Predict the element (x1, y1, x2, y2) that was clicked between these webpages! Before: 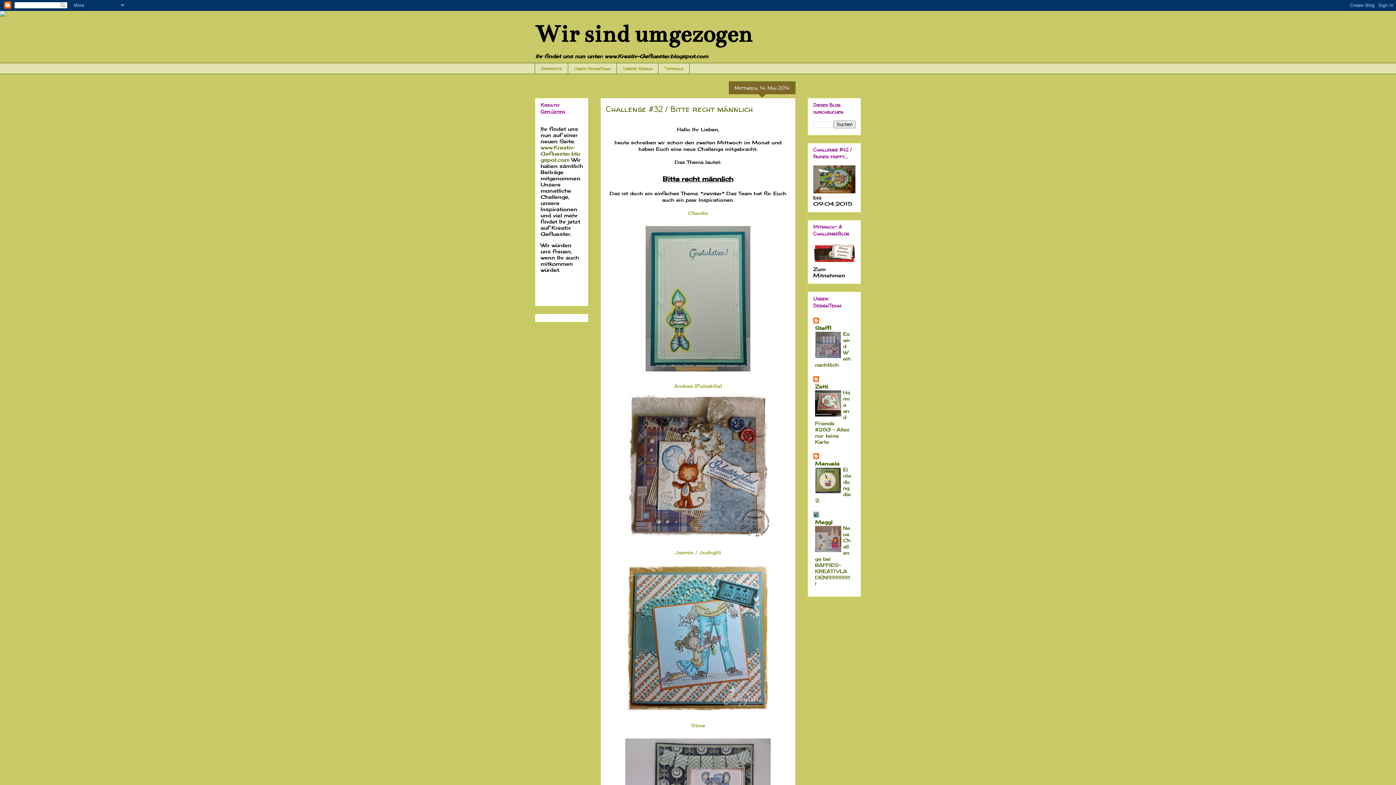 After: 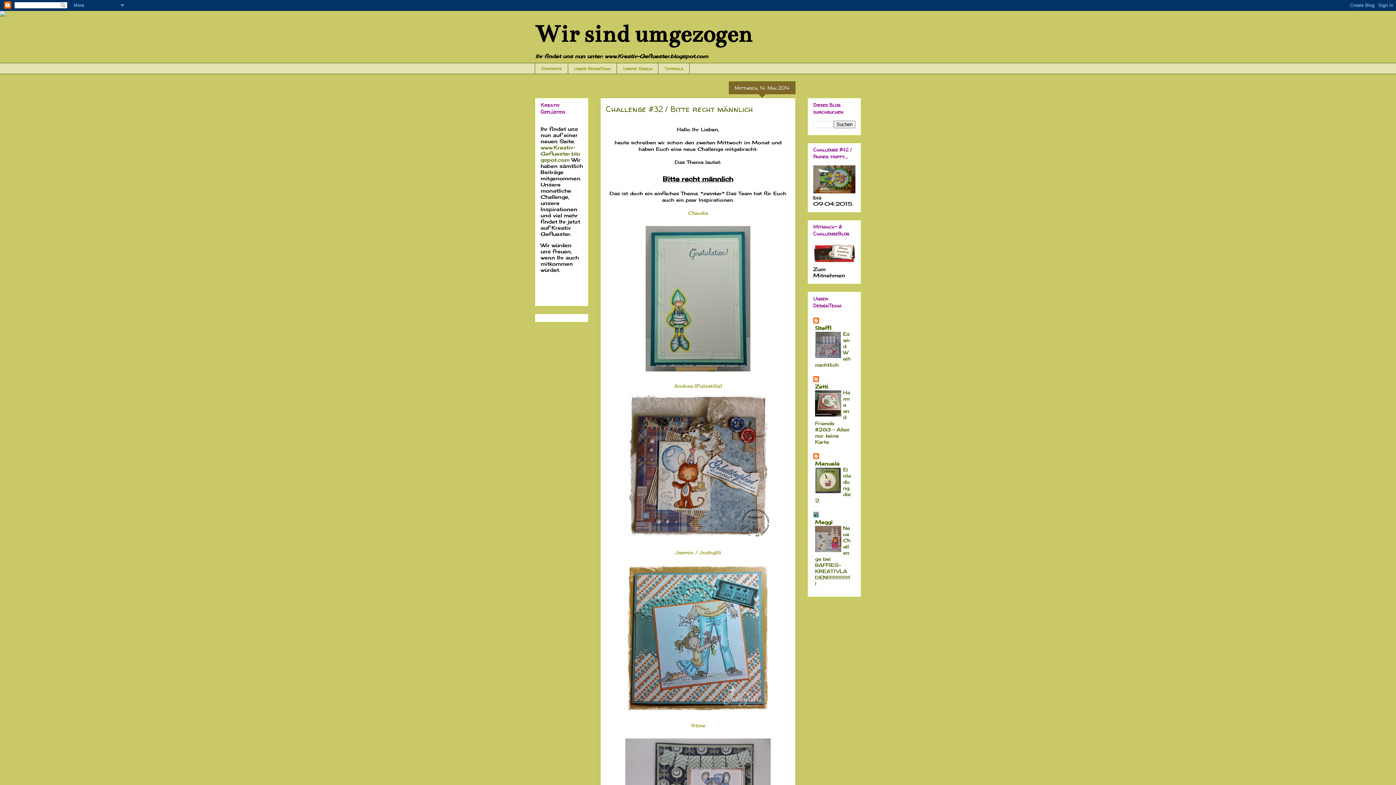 Action: bbox: (815, 353, 841, 359)